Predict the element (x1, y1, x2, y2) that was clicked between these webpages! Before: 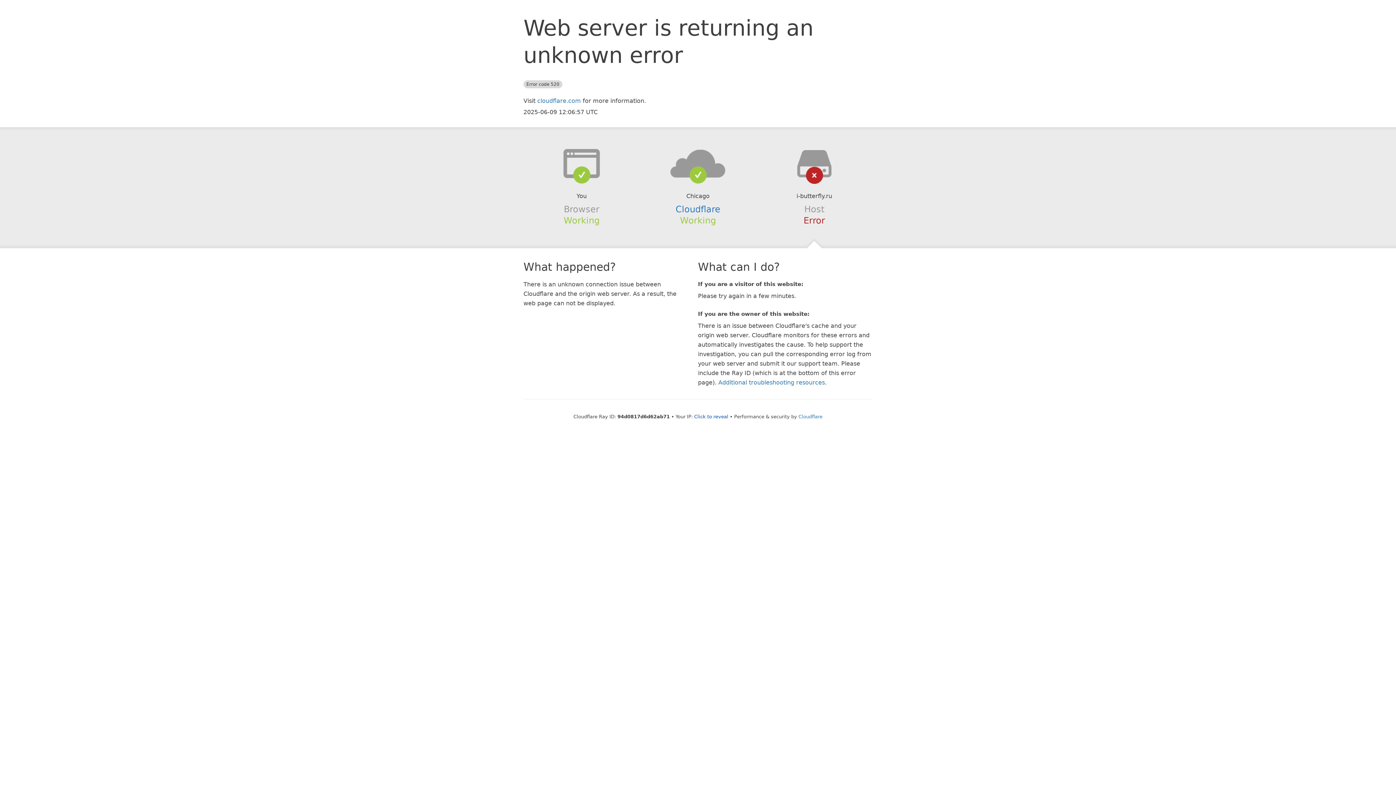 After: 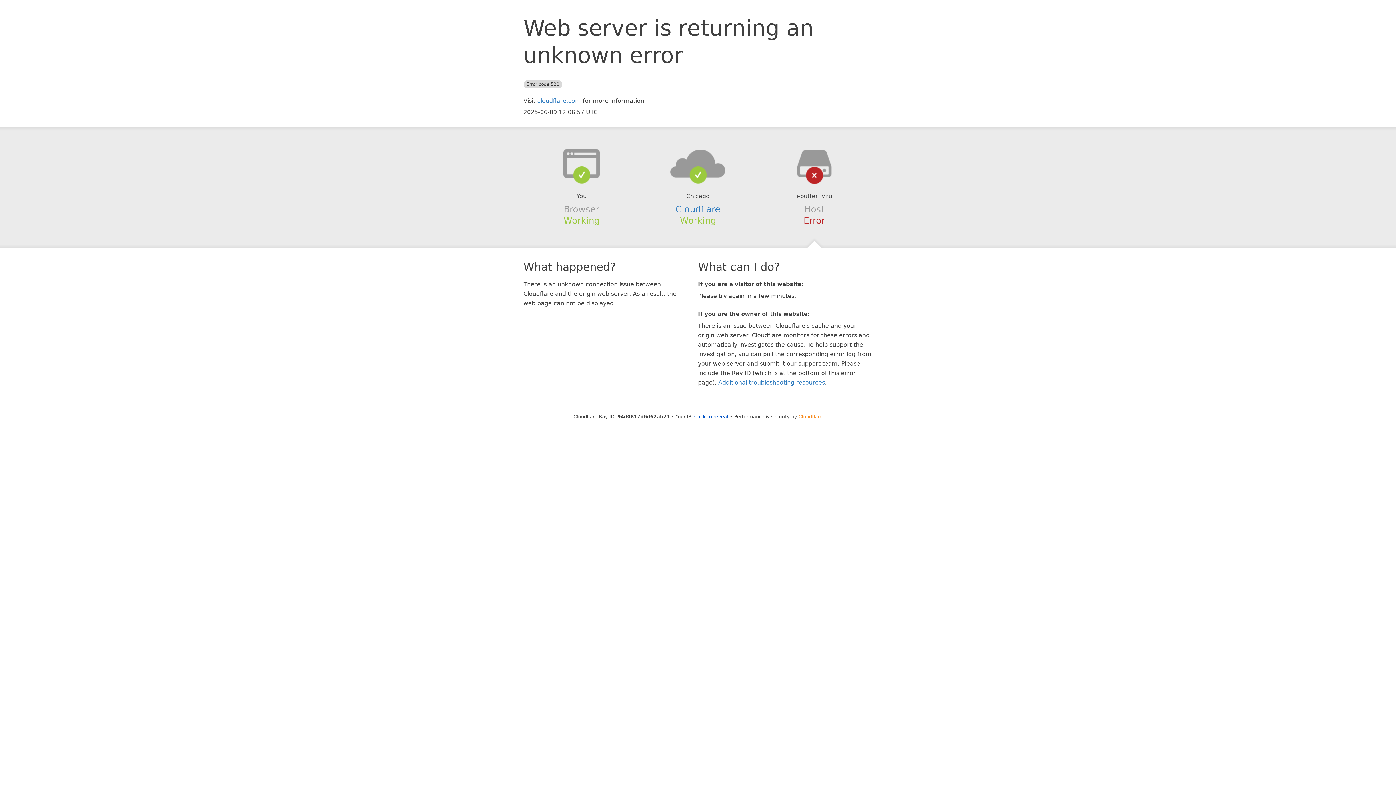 Action: bbox: (798, 414, 822, 419) label: Cloudflare